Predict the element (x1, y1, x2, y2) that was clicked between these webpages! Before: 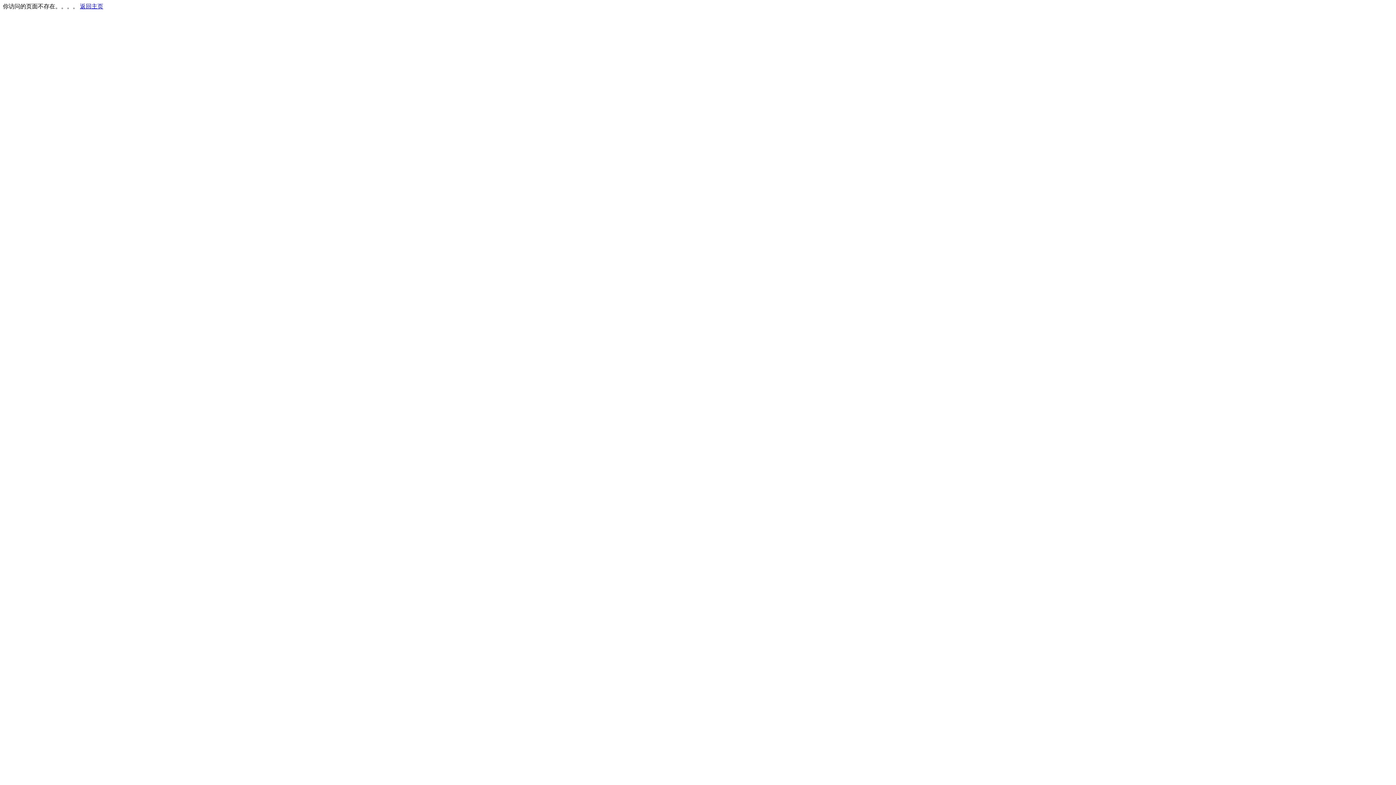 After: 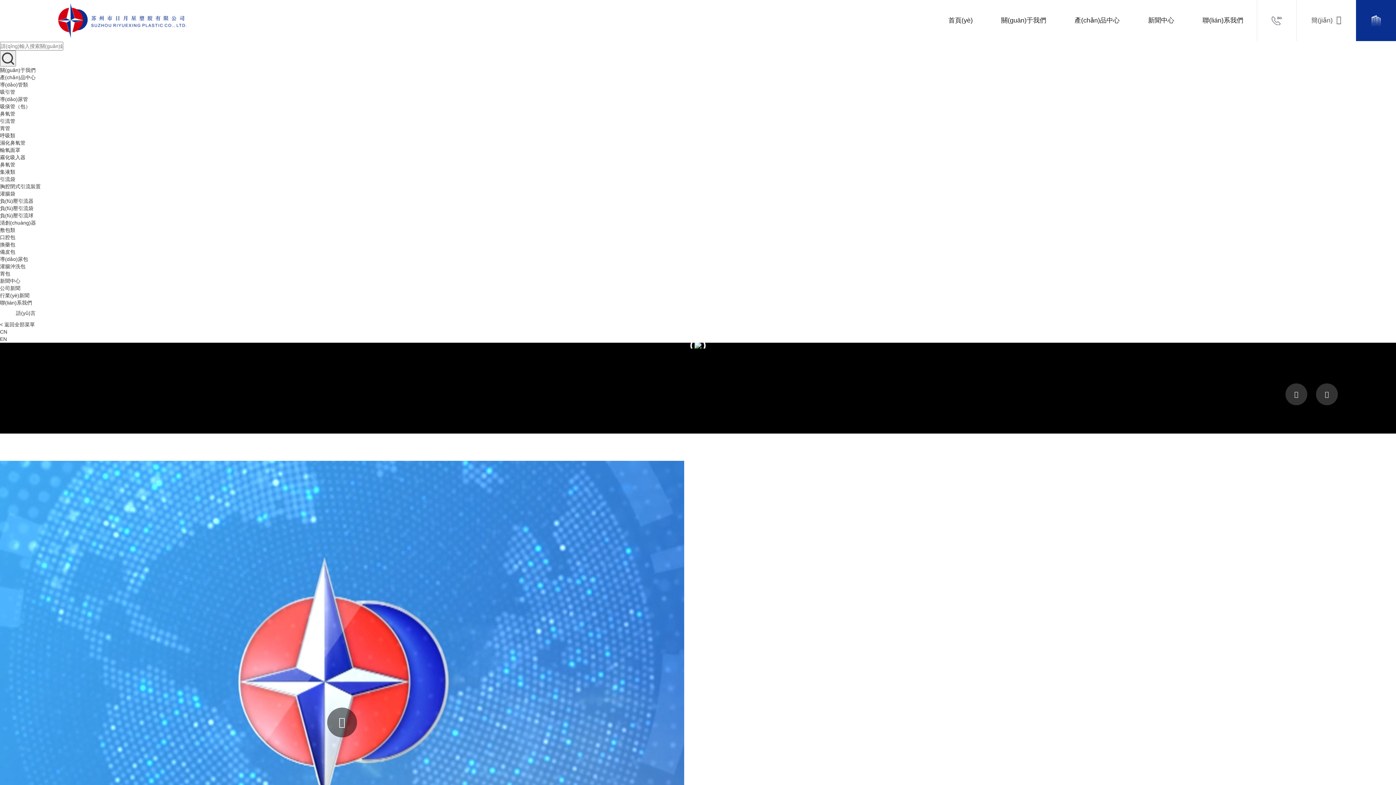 Action: bbox: (80, 3, 103, 9) label: 返回主页